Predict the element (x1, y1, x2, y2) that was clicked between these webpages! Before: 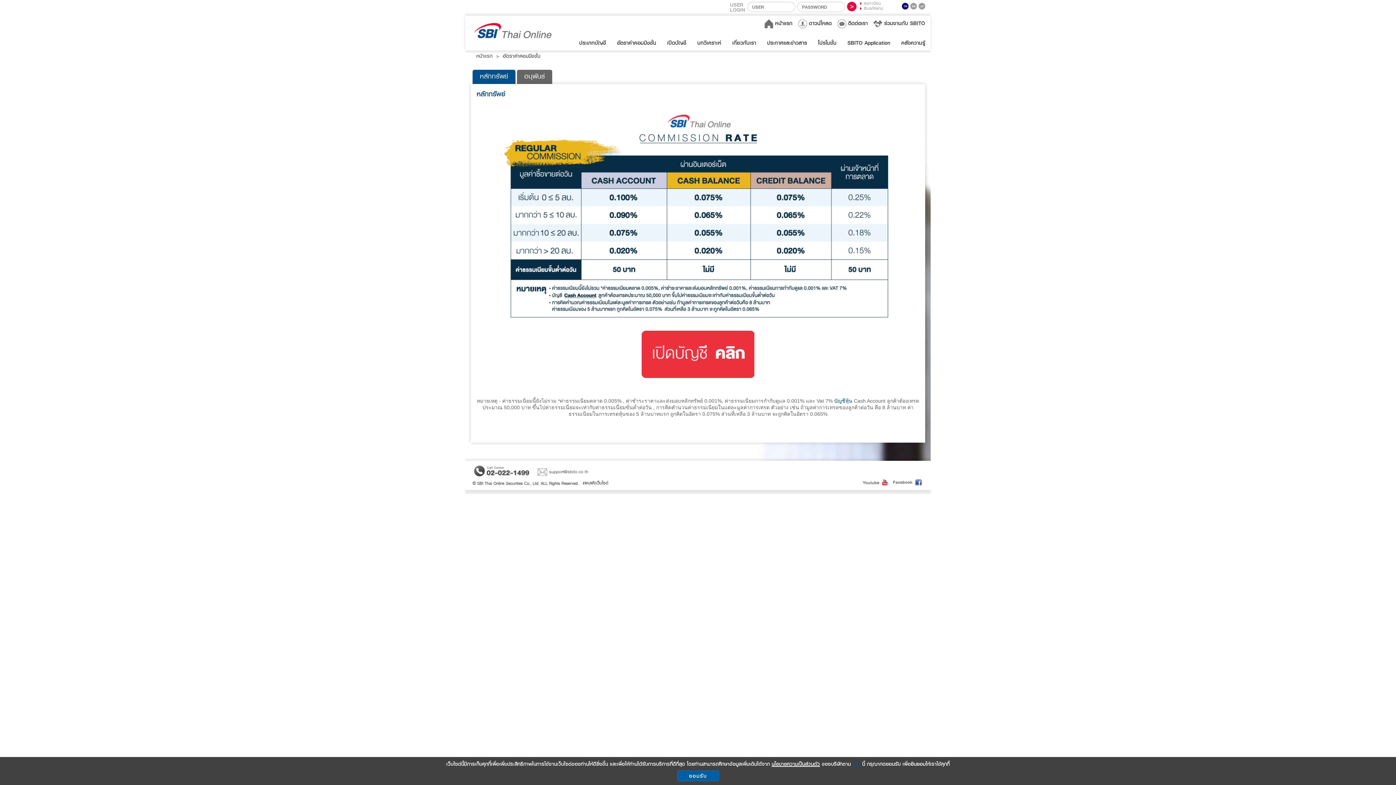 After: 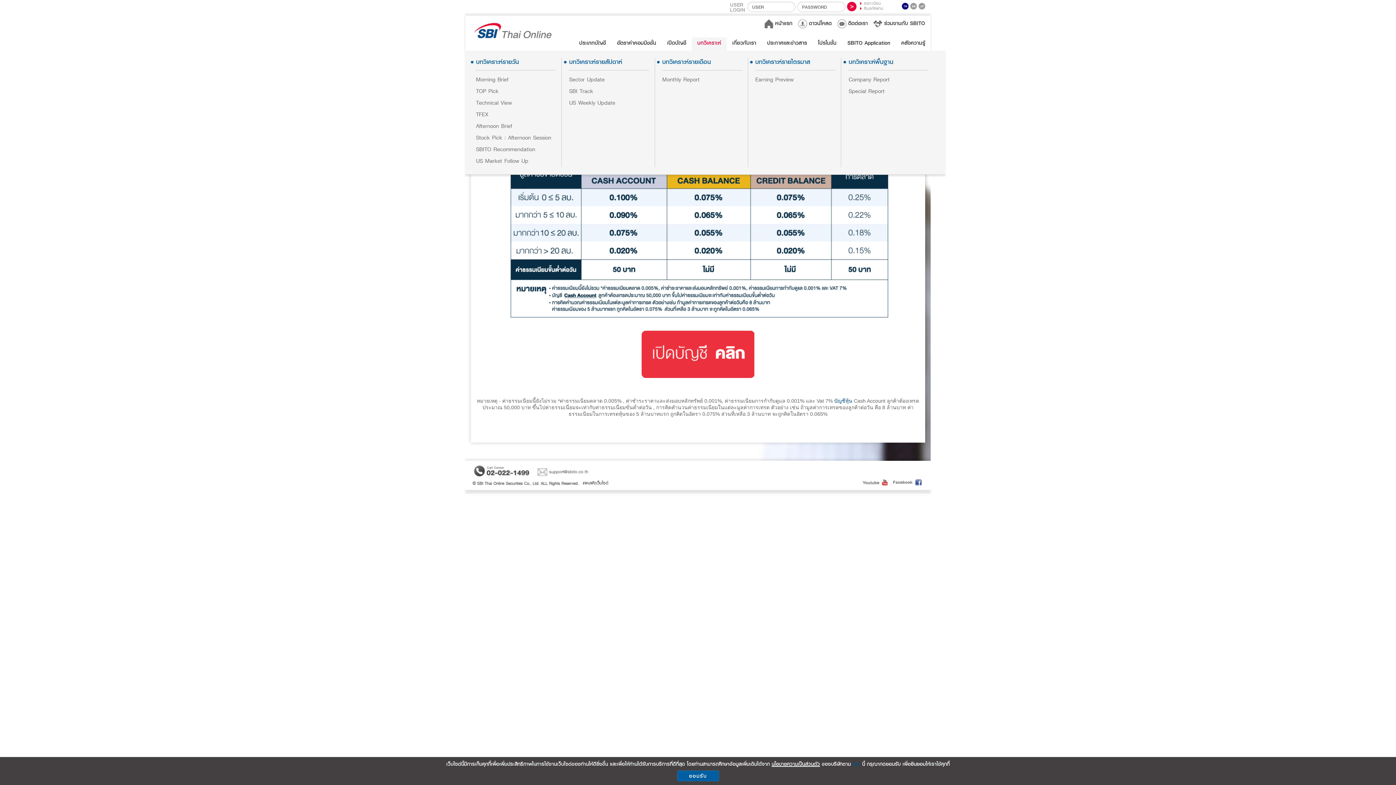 Action: label: บทวิเคราะห์ bbox: (692, 37, 726, 50)